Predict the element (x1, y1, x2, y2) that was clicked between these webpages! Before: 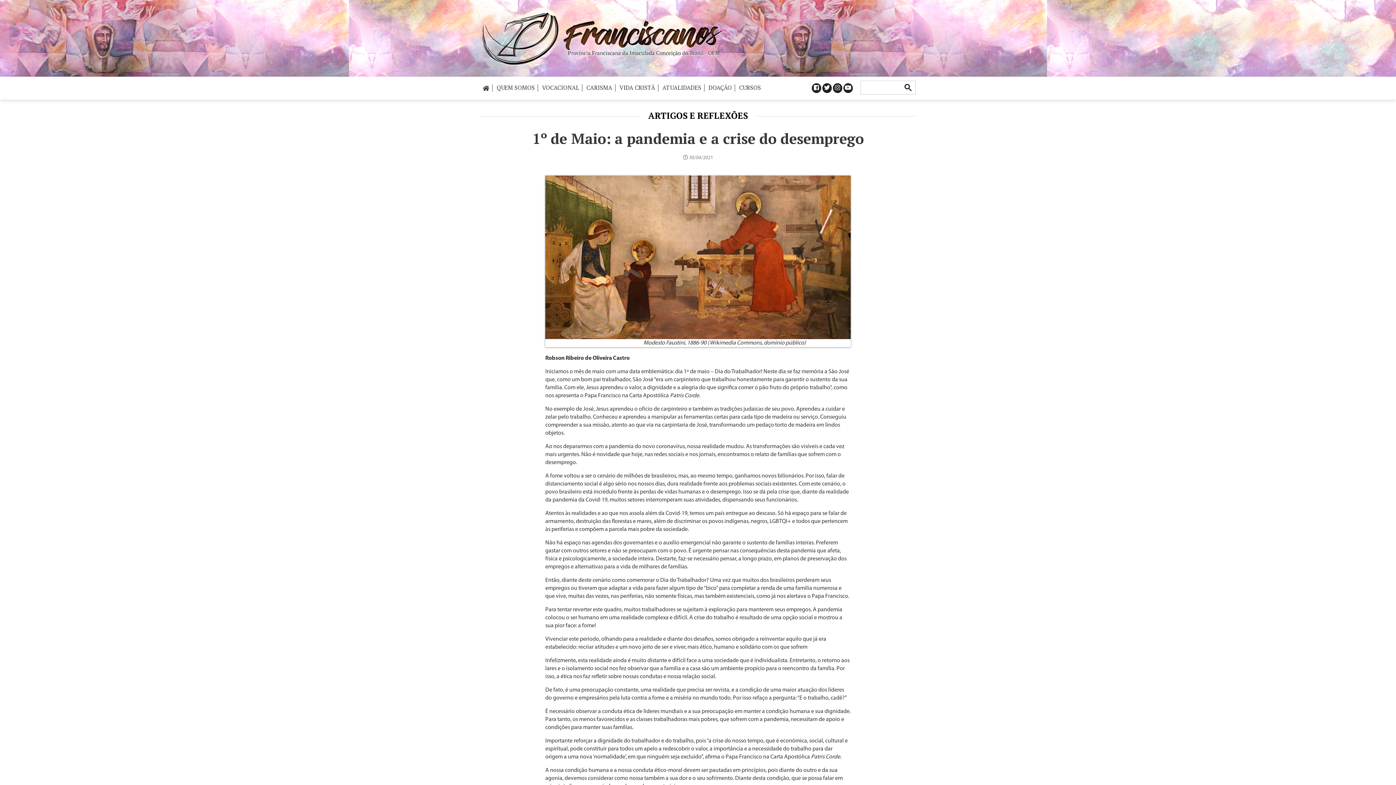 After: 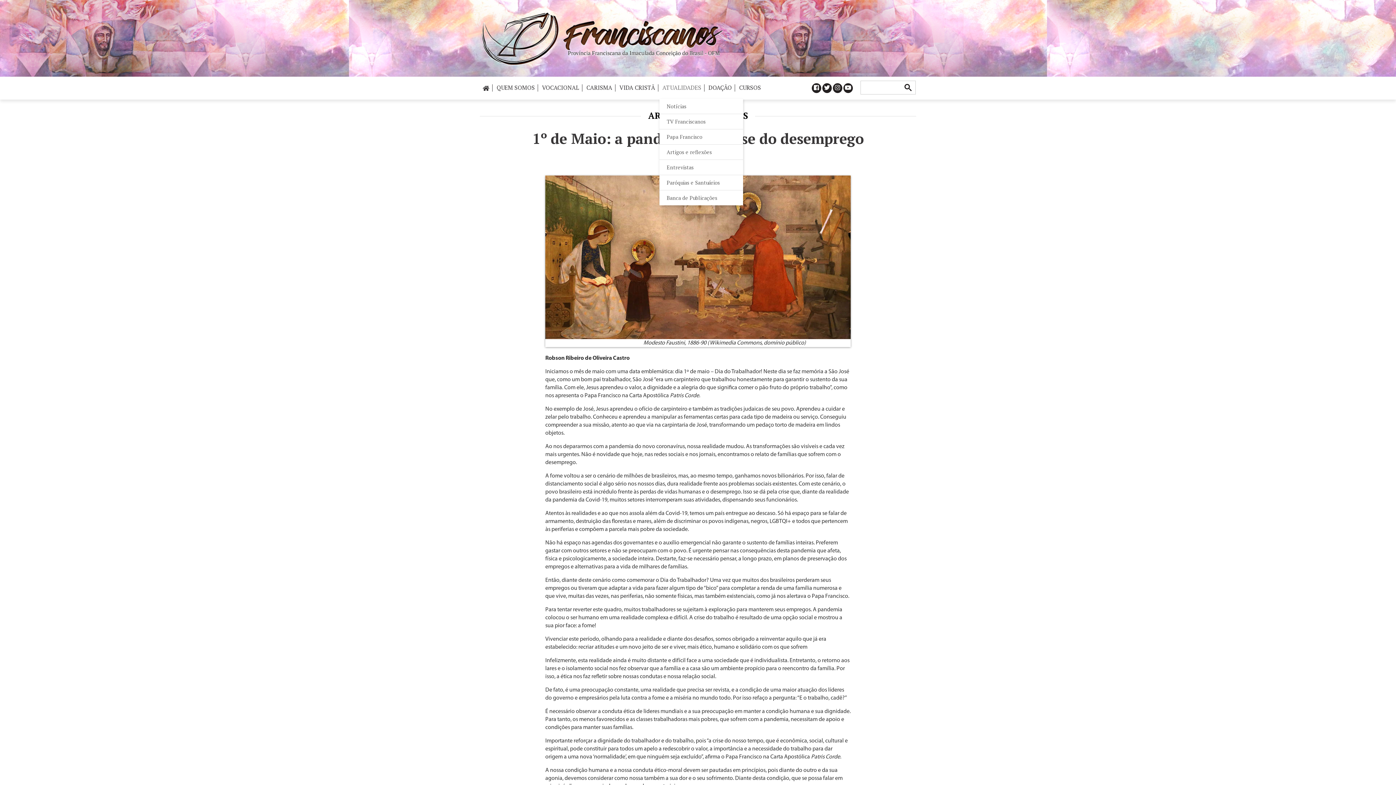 Action: label: ATUALIDADES bbox: (659, 76, 704, 98)